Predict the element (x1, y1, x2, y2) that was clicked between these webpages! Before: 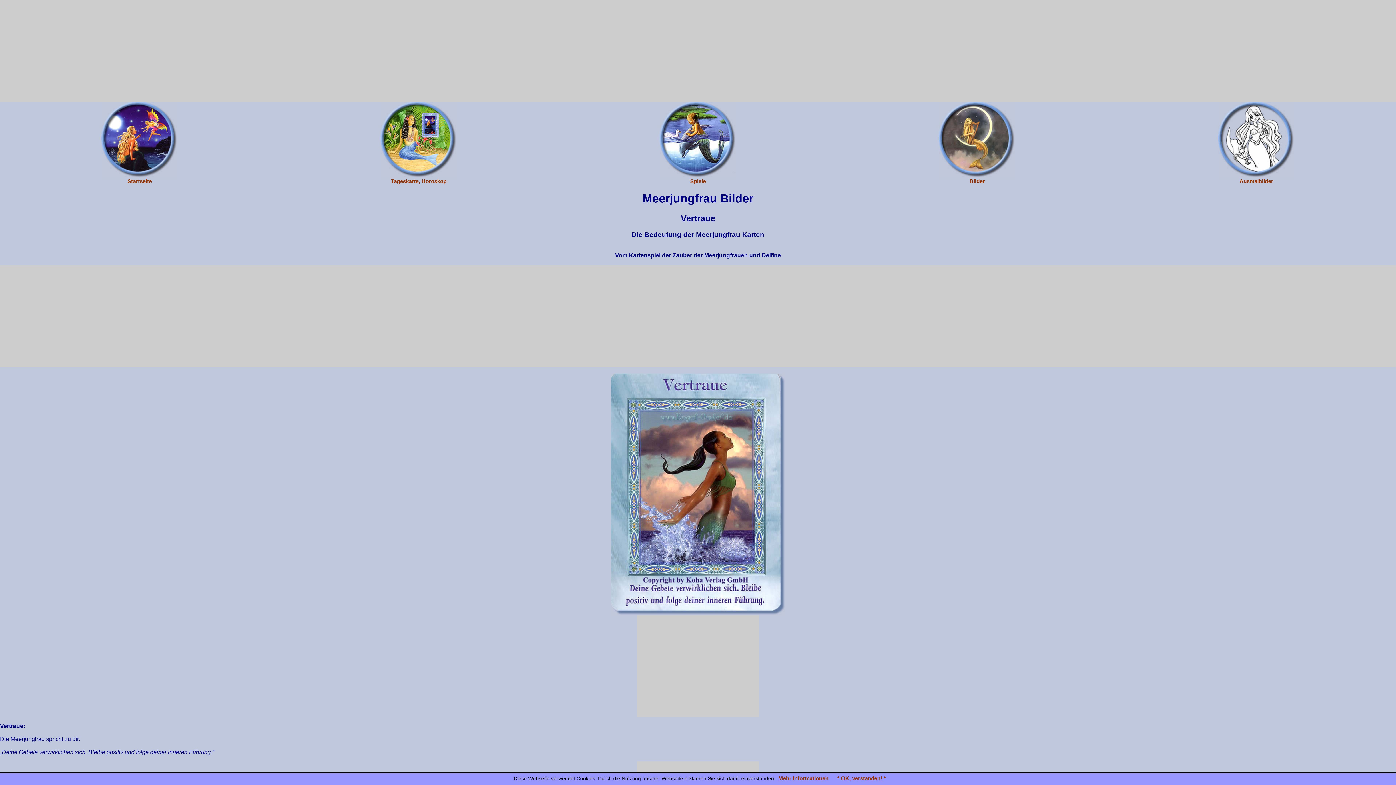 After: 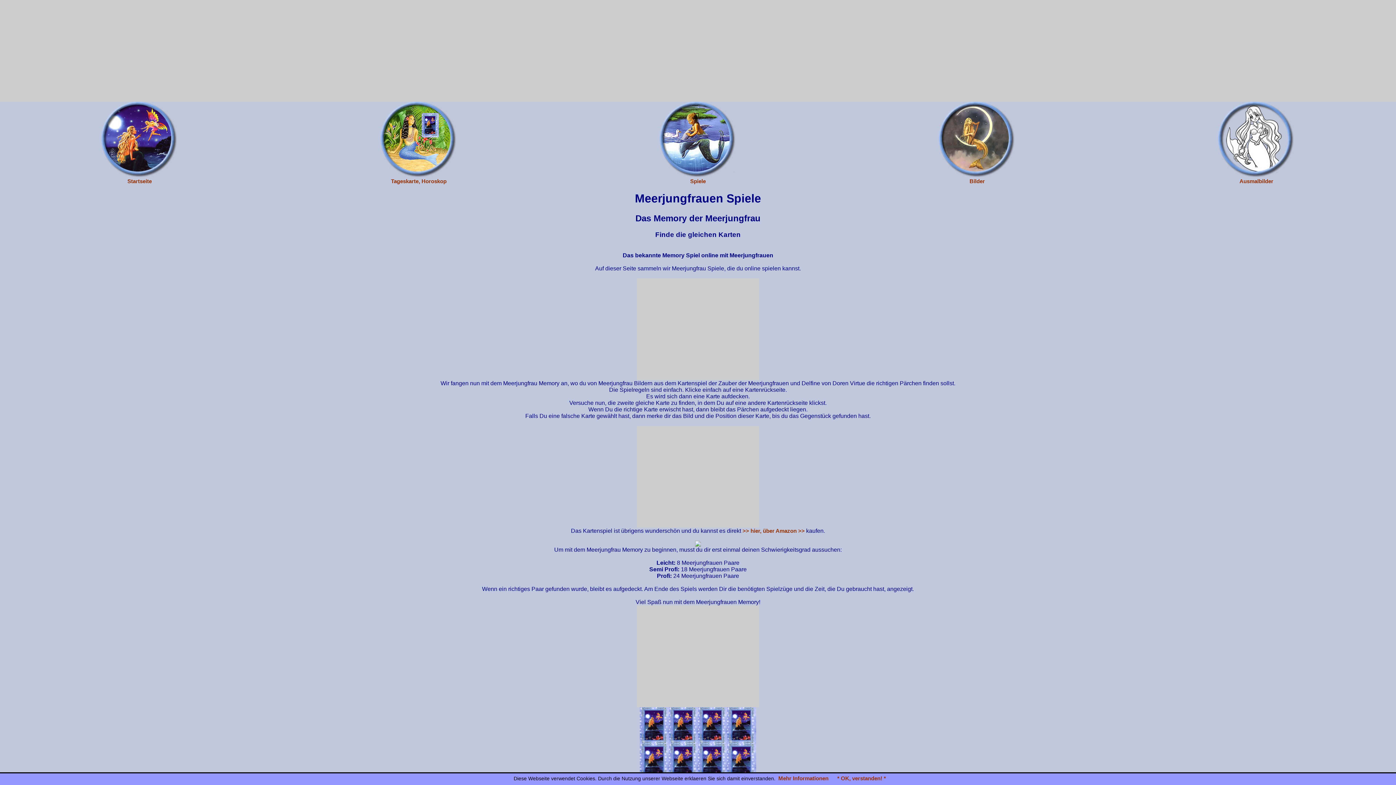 Action: bbox: (660, 136, 736, 142)